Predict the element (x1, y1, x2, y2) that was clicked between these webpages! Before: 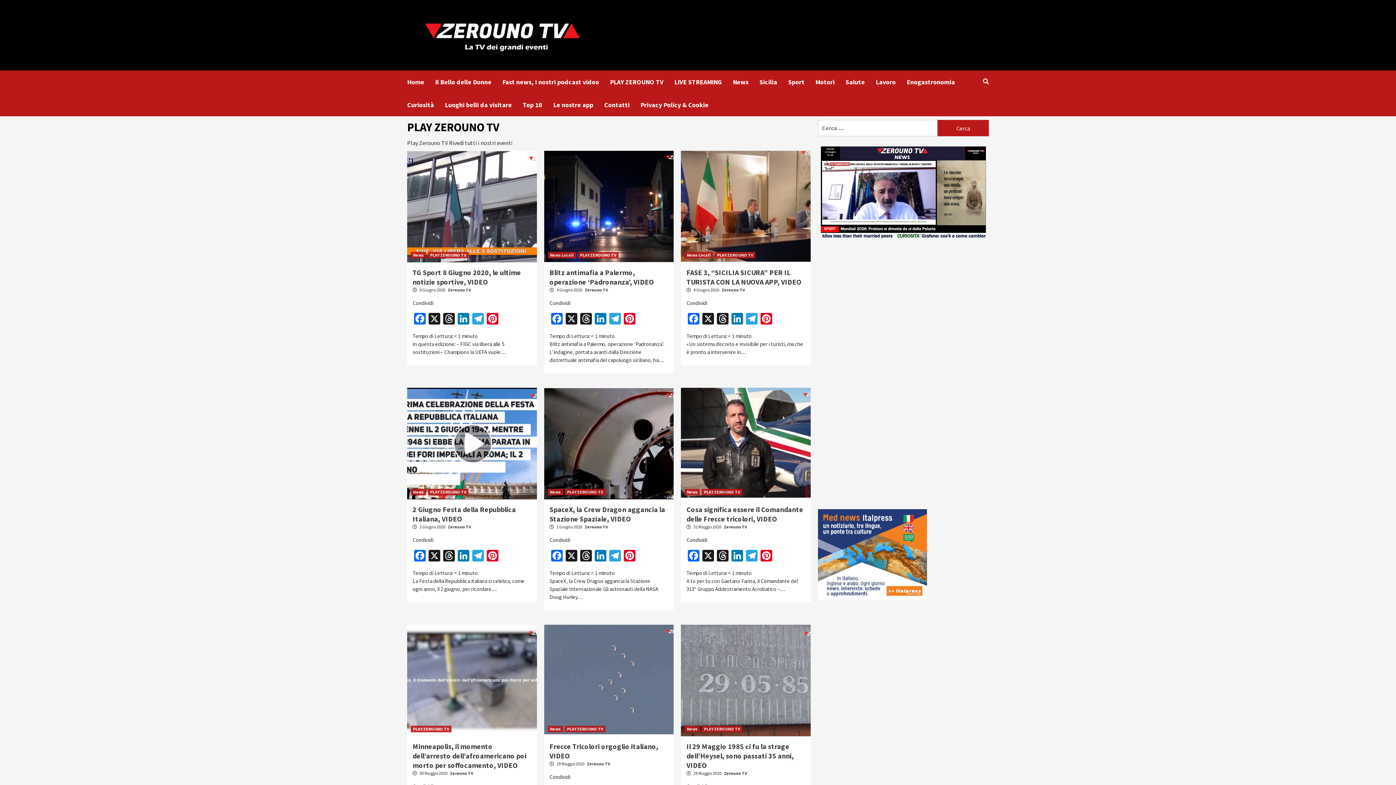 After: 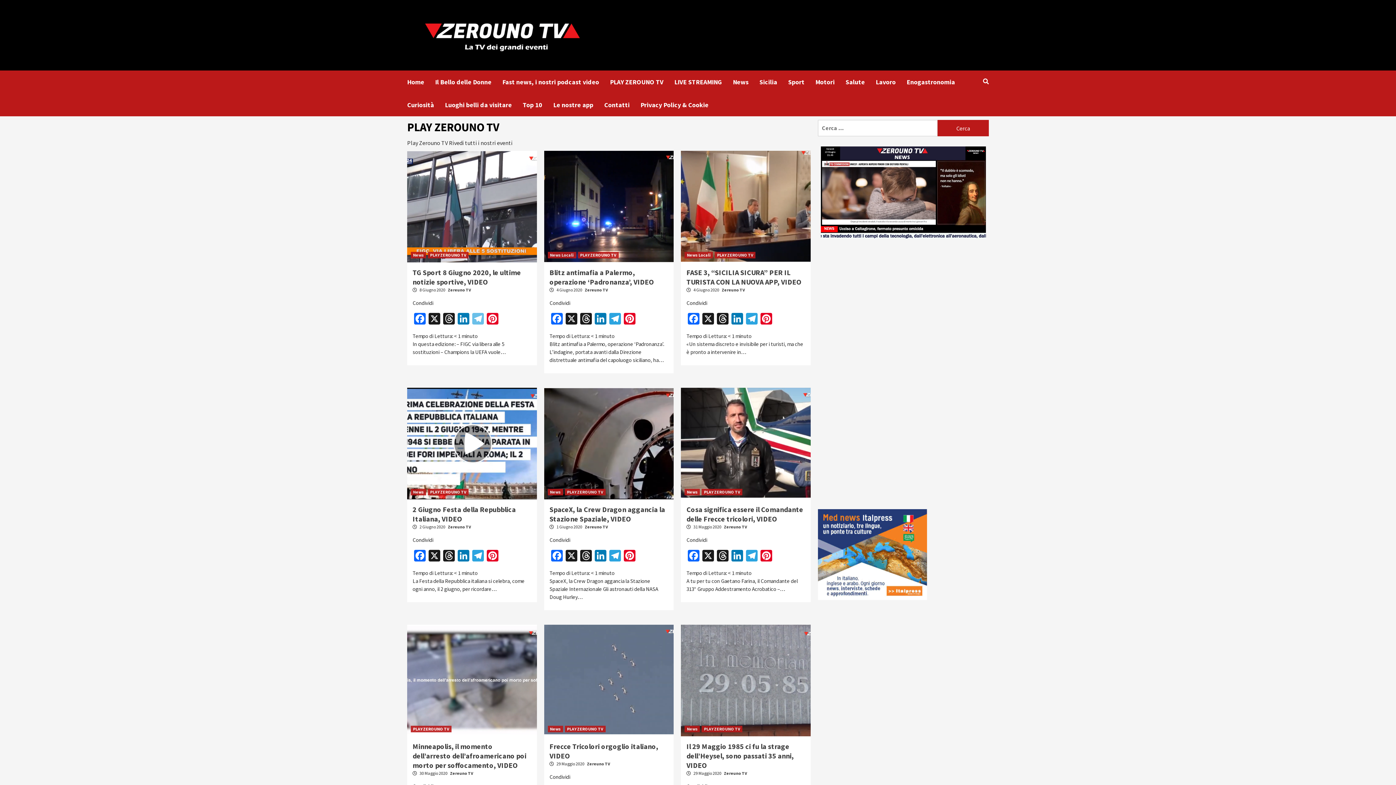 Action: bbox: (470, 313, 485, 326) label: Telegram